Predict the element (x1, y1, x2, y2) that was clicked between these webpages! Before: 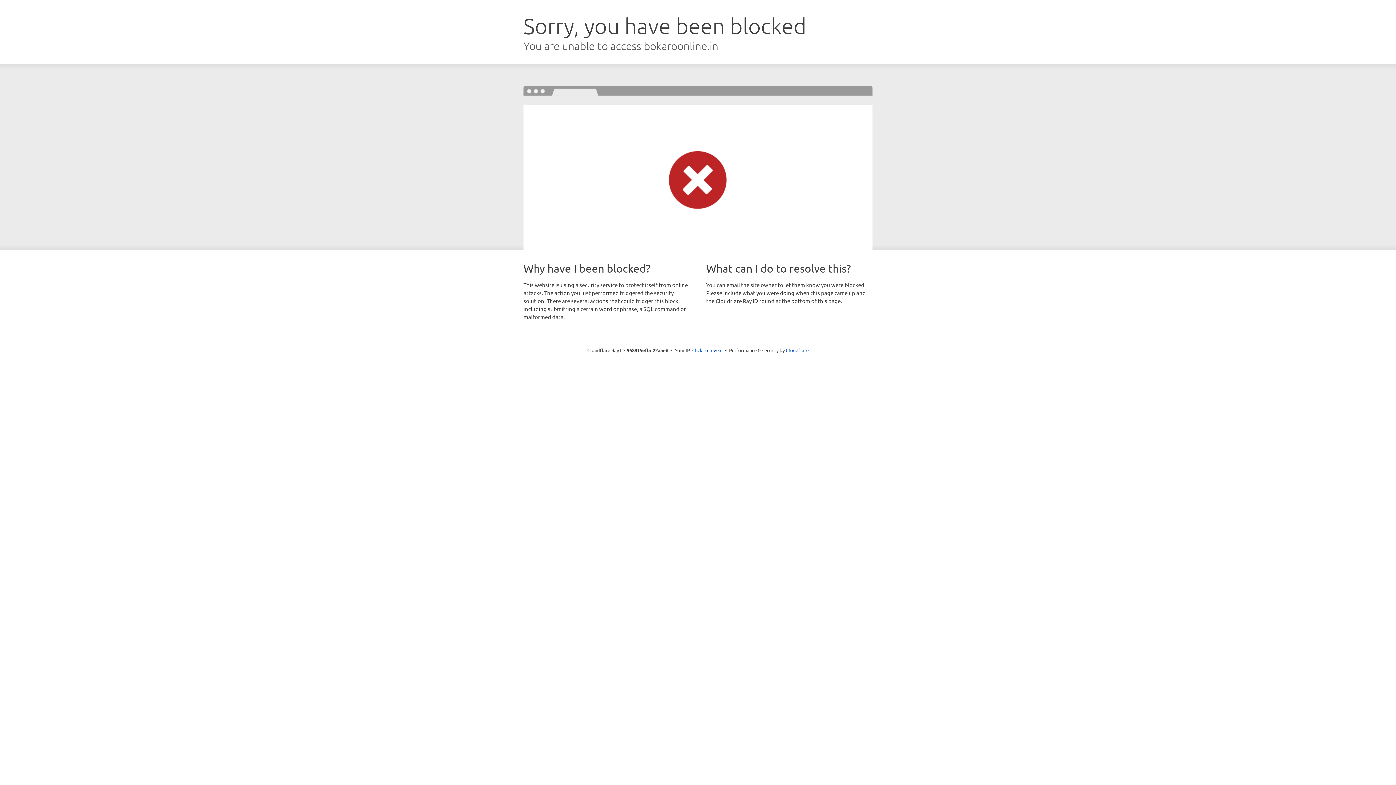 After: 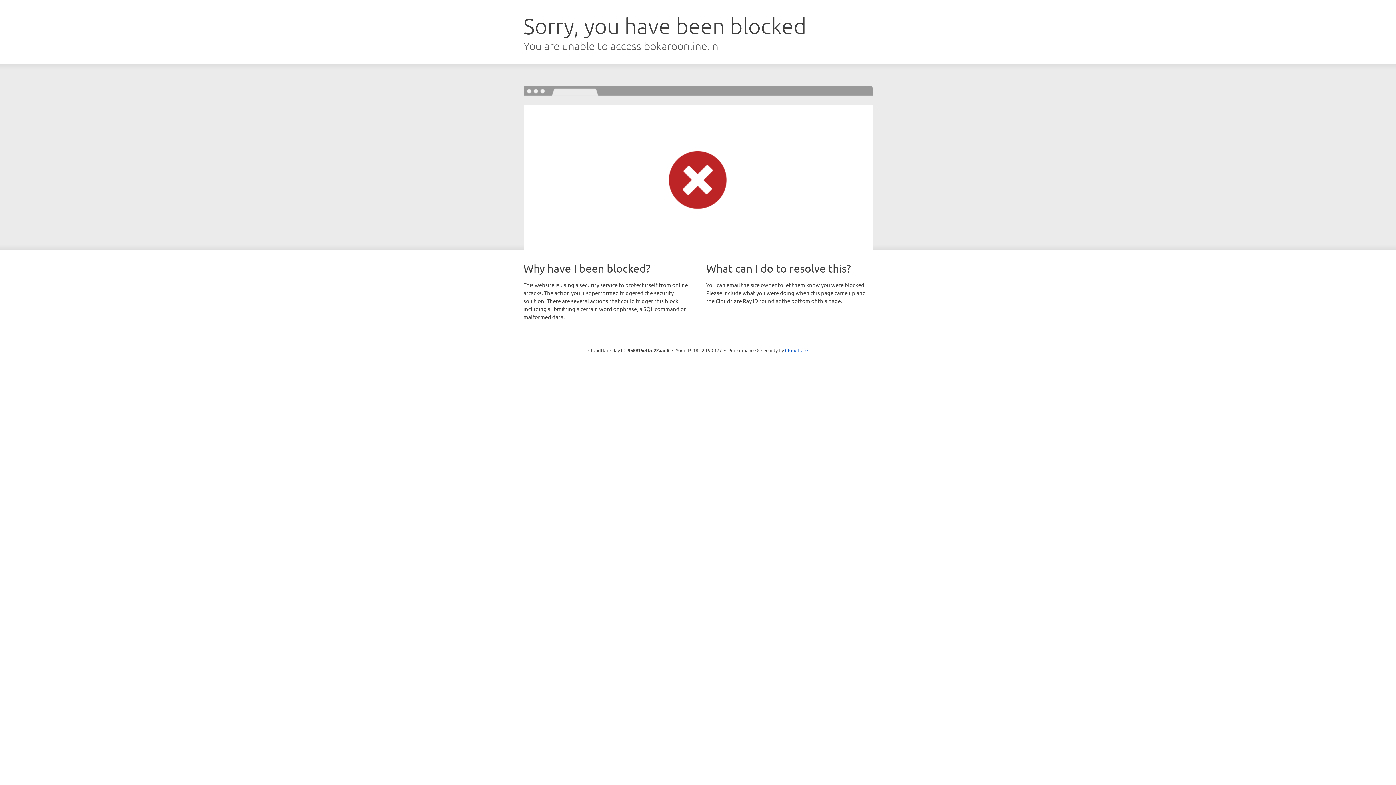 Action: bbox: (692, 346, 722, 353) label: Click to reveal